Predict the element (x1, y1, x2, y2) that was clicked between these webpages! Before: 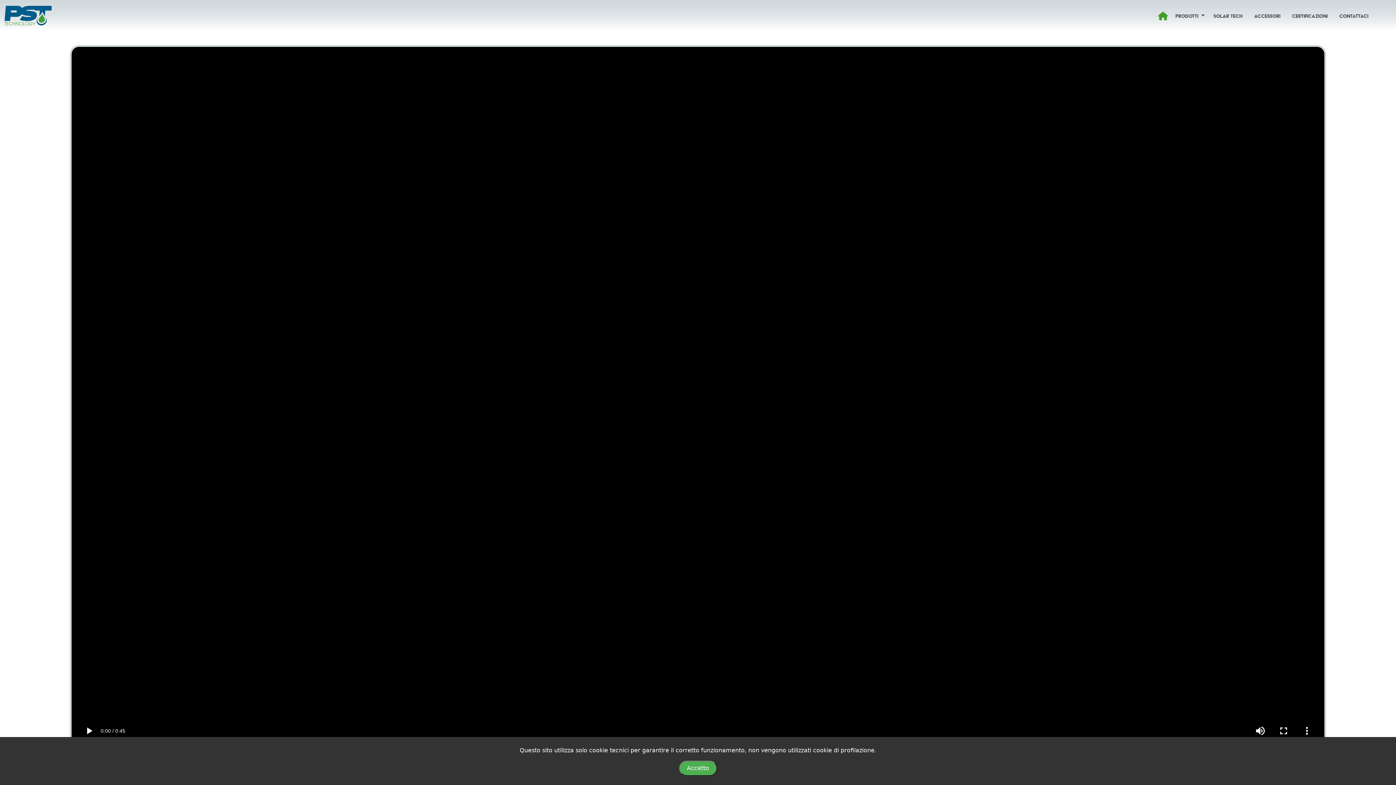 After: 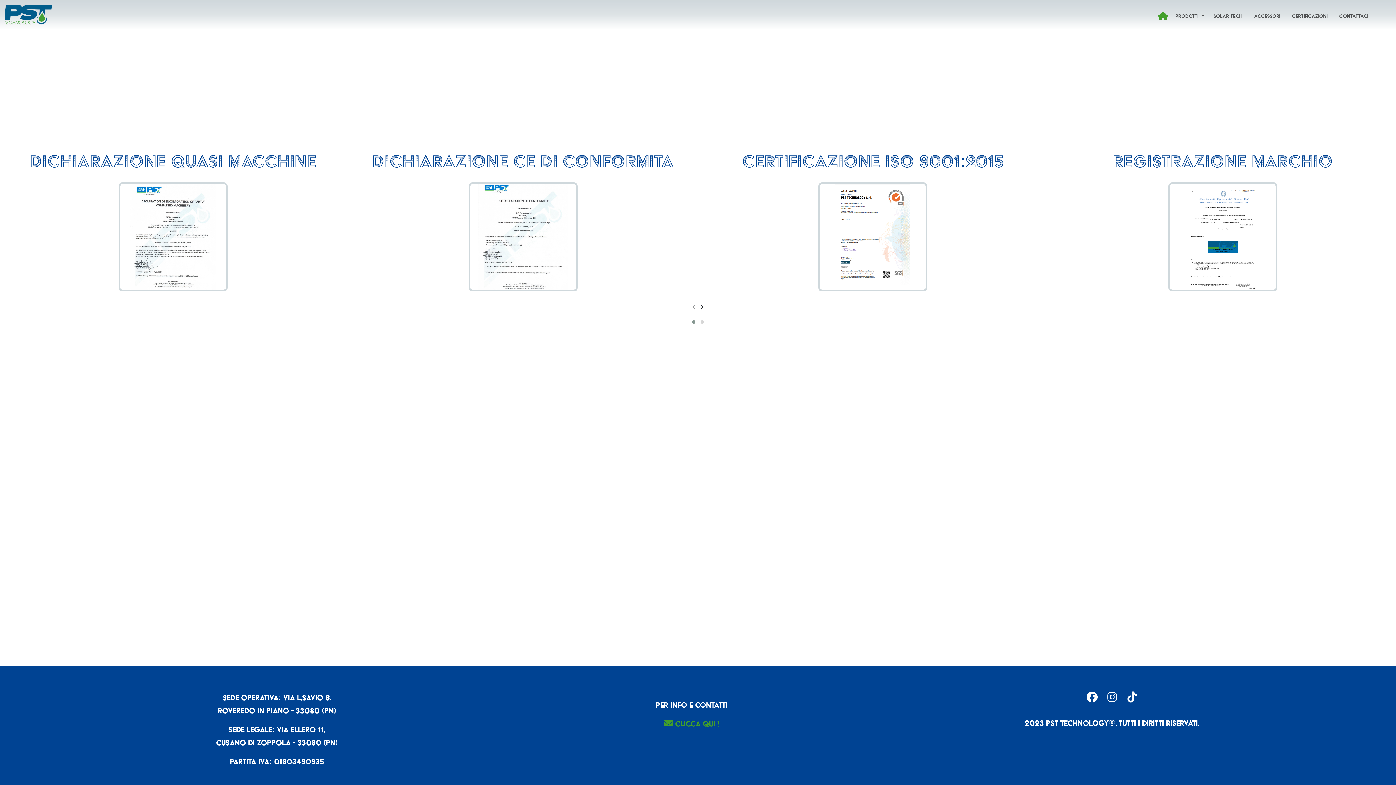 Action: label: Certificazioni bbox: (1289, 9, 1330, 23)